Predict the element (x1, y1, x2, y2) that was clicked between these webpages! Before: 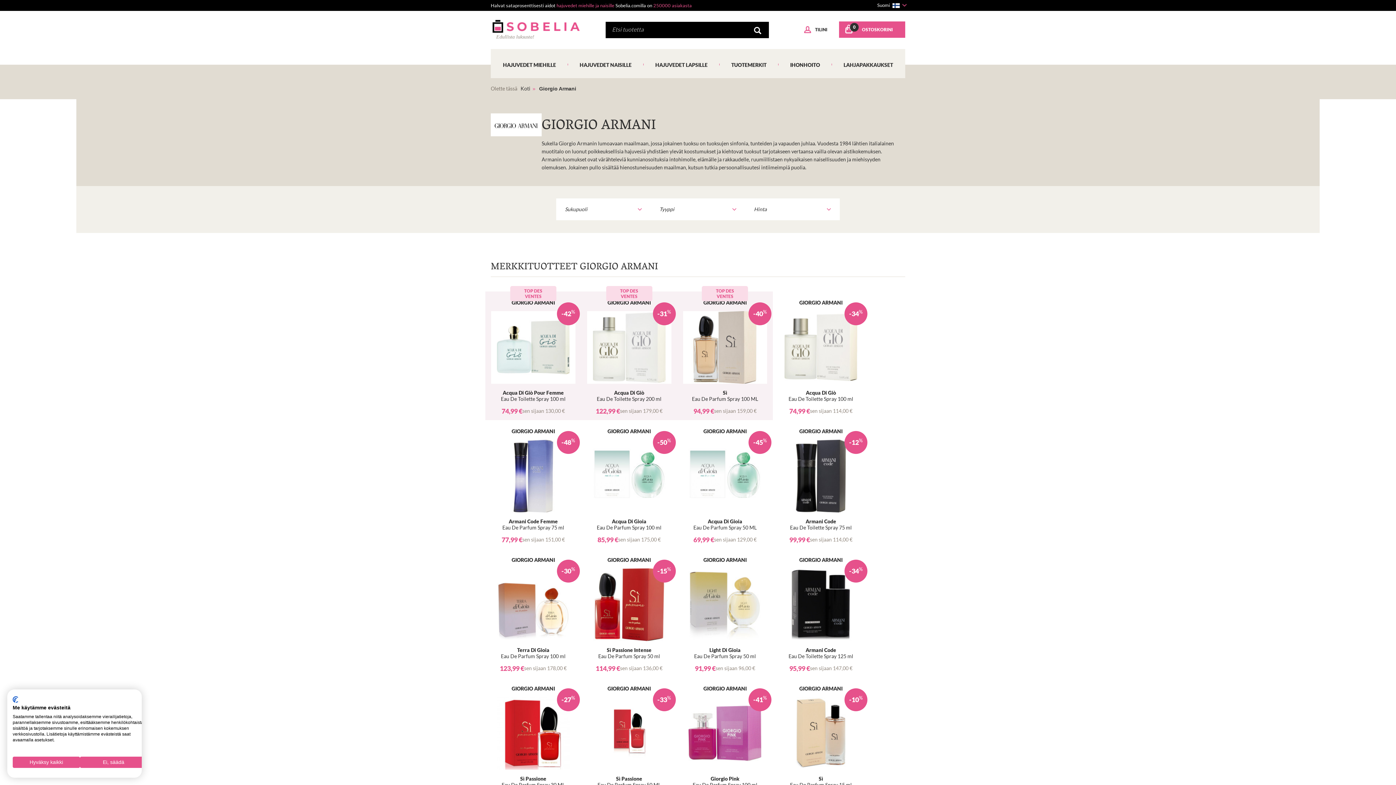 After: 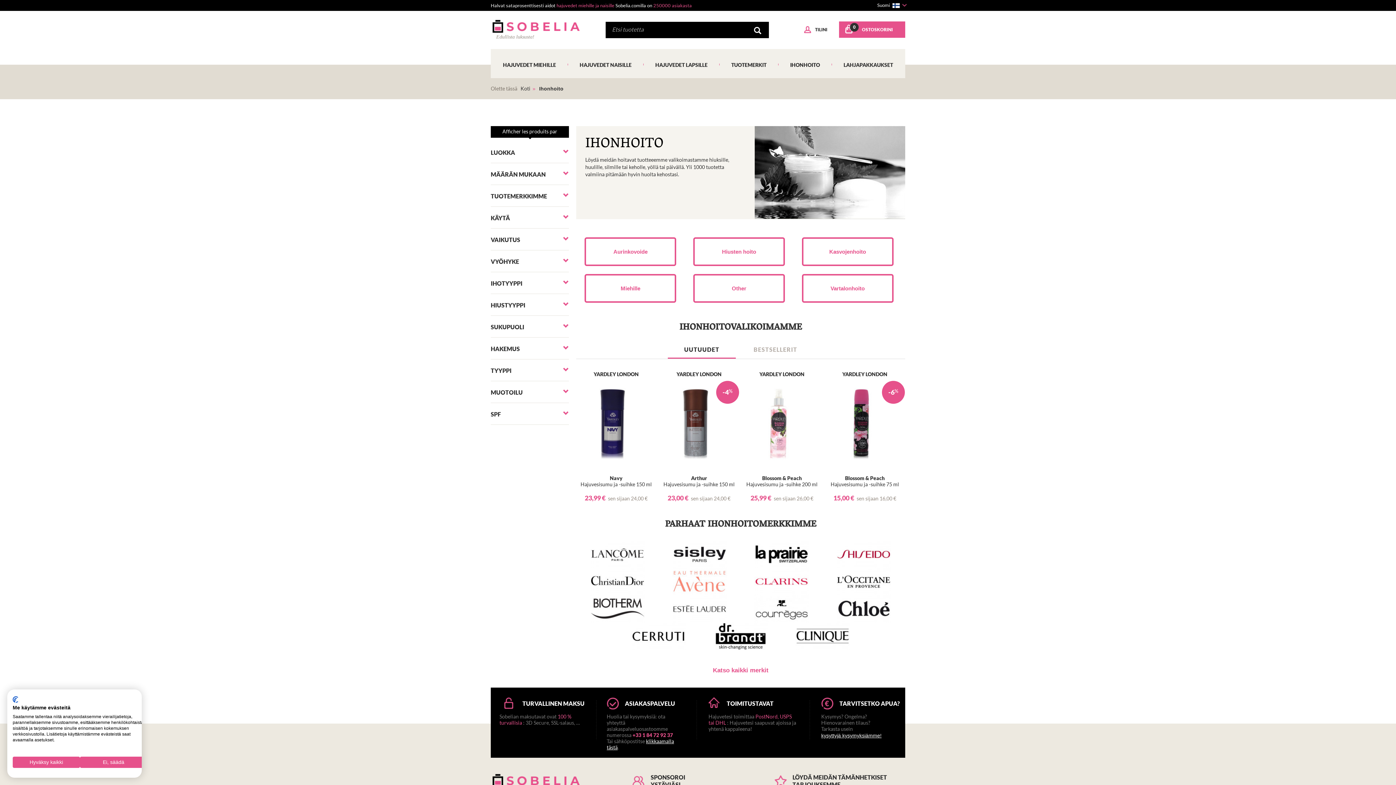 Action: bbox: (778, 49, 832, 78) label: IHONHOITO